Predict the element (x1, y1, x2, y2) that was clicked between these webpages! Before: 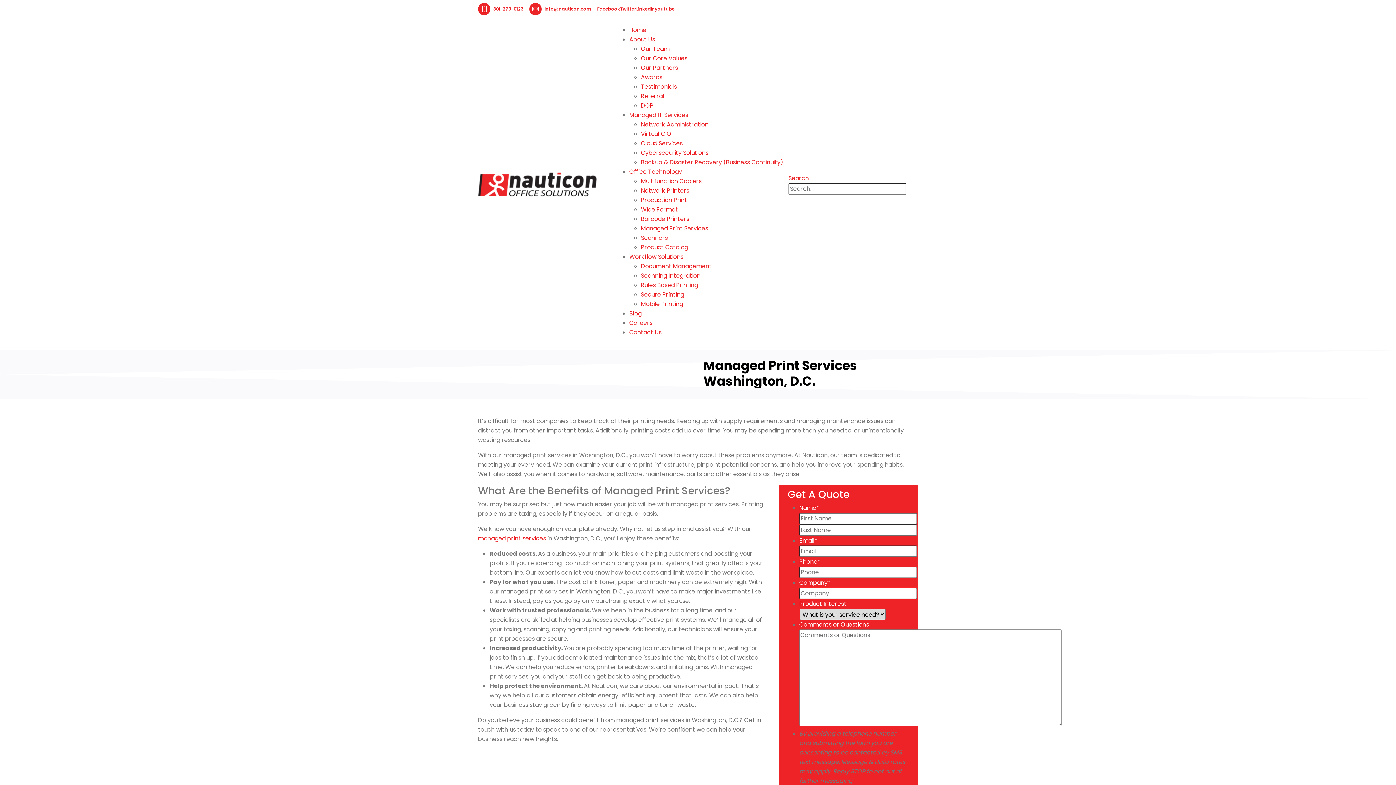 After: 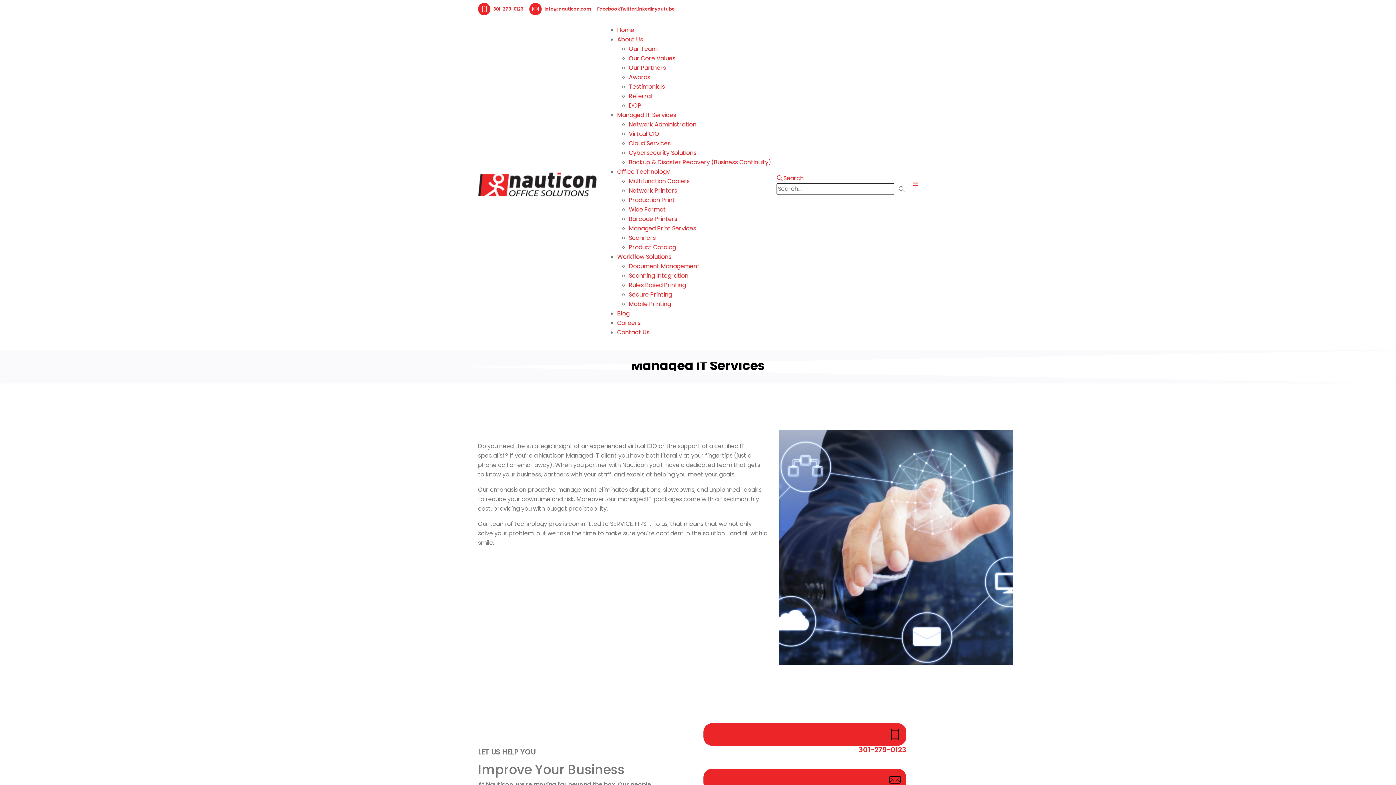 Action: bbox: (629, 110, 688, 119) label: Managed IT Services